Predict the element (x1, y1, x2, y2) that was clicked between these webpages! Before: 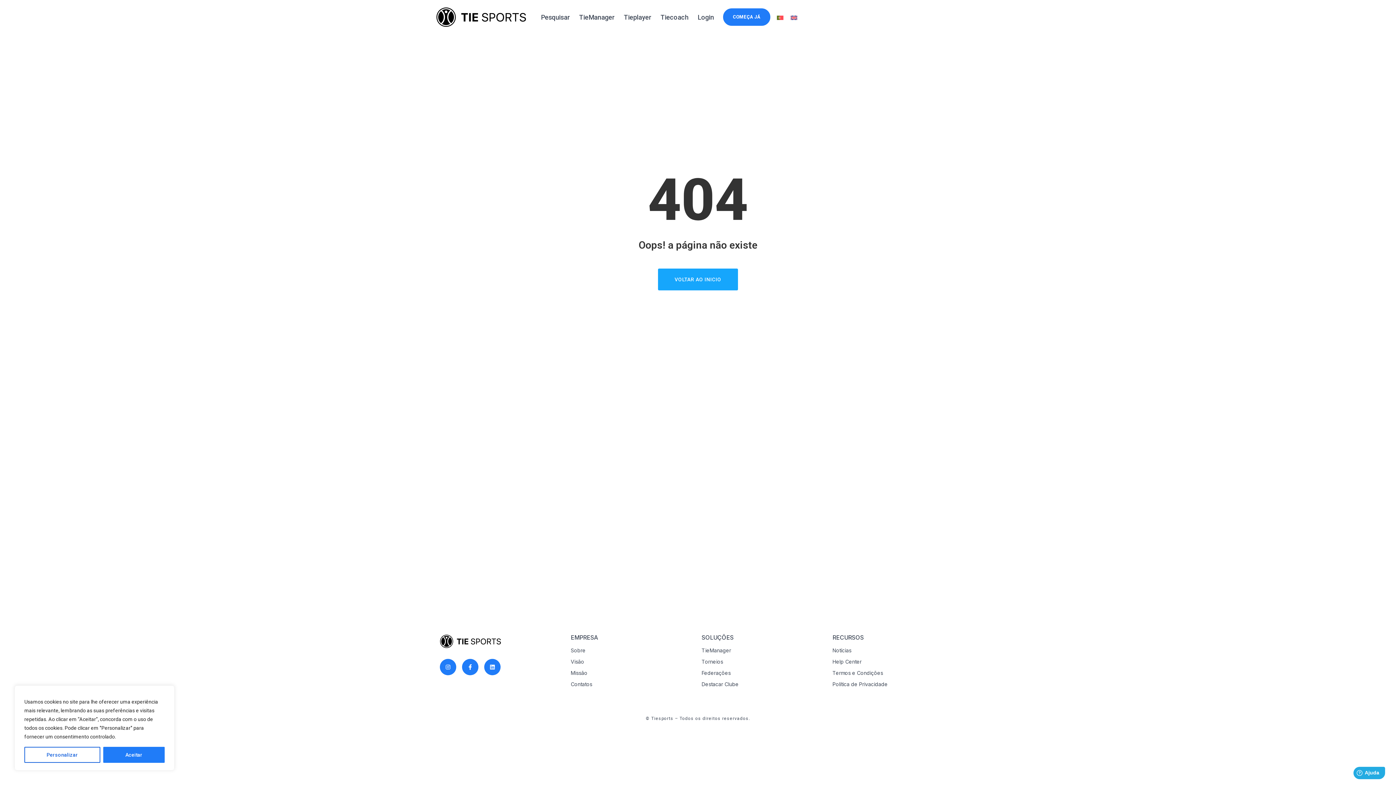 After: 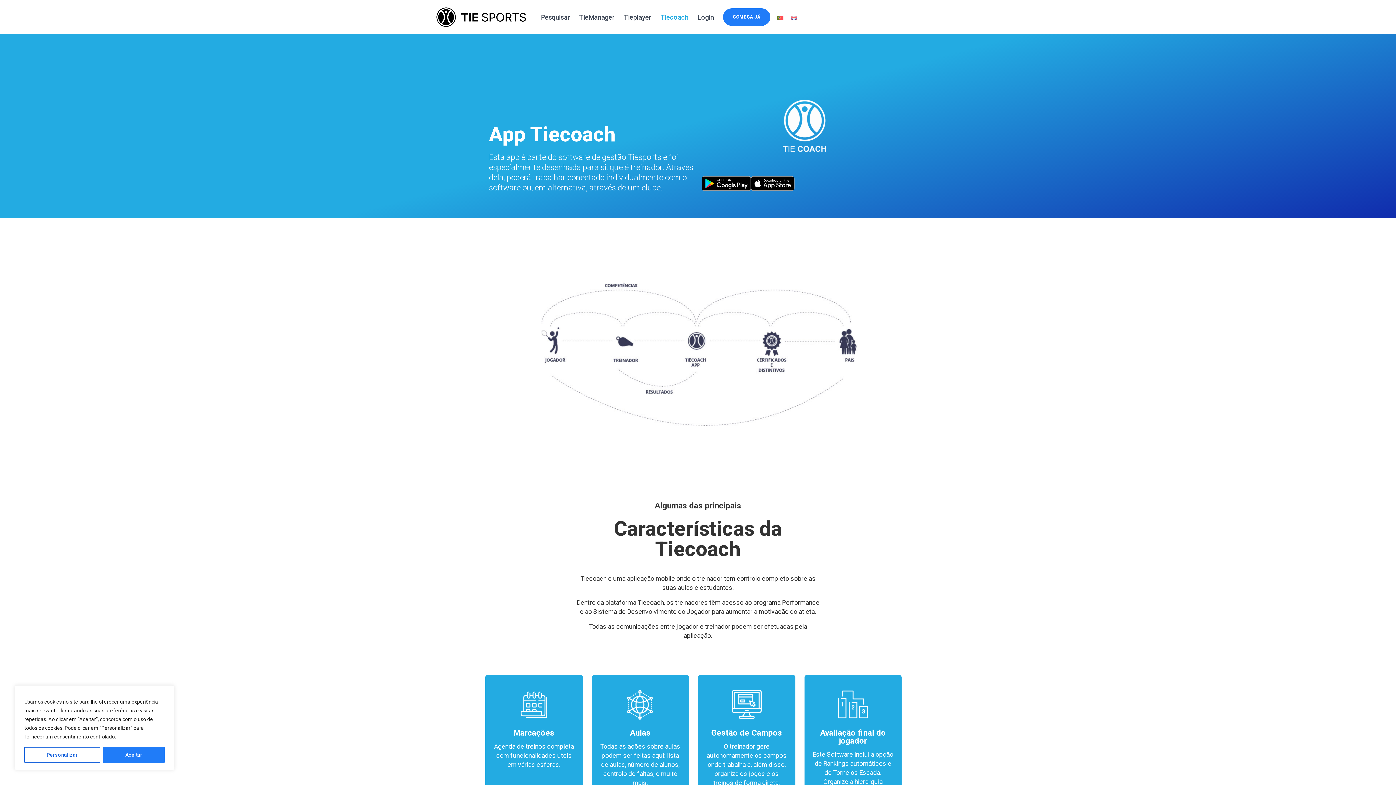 Action: label: Tiecoach bbox: (660, 16, 697, 17)